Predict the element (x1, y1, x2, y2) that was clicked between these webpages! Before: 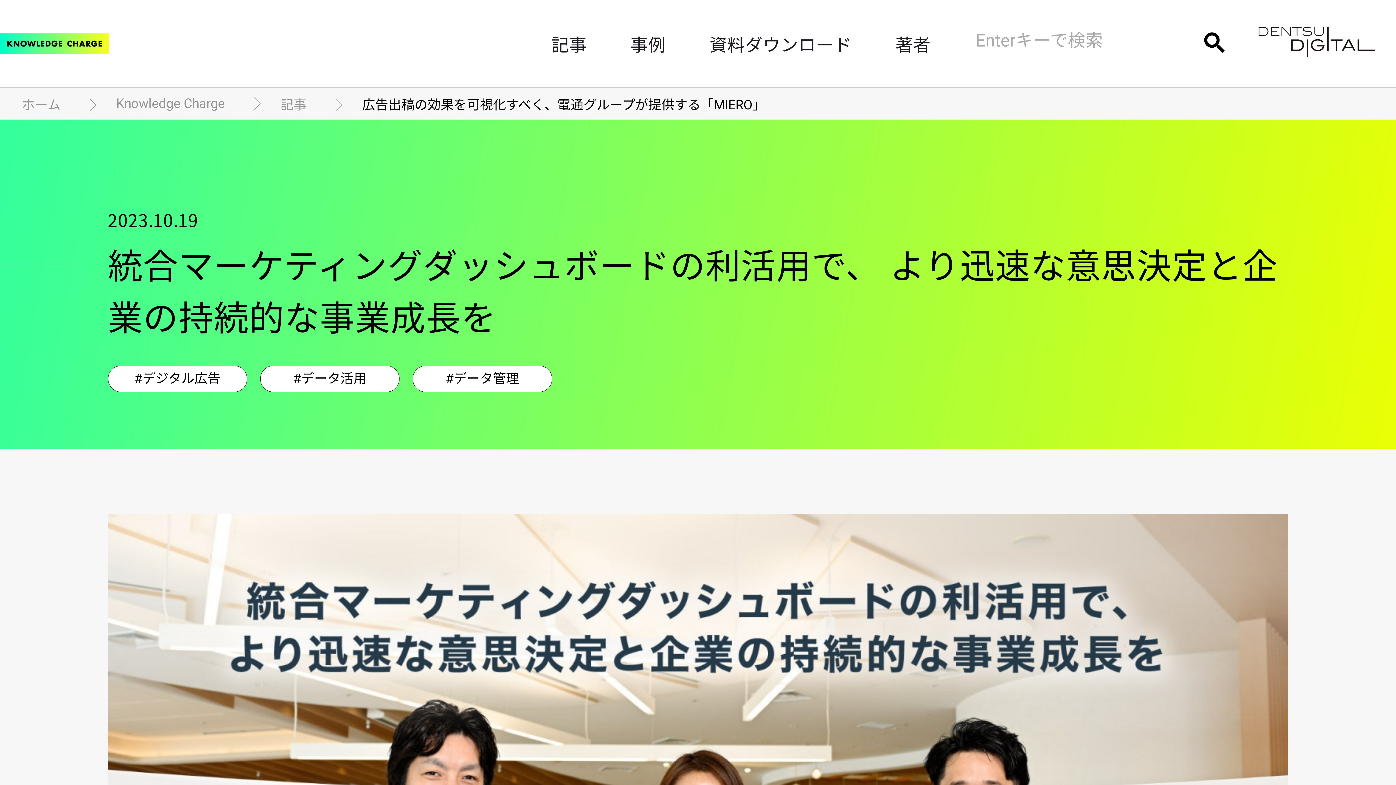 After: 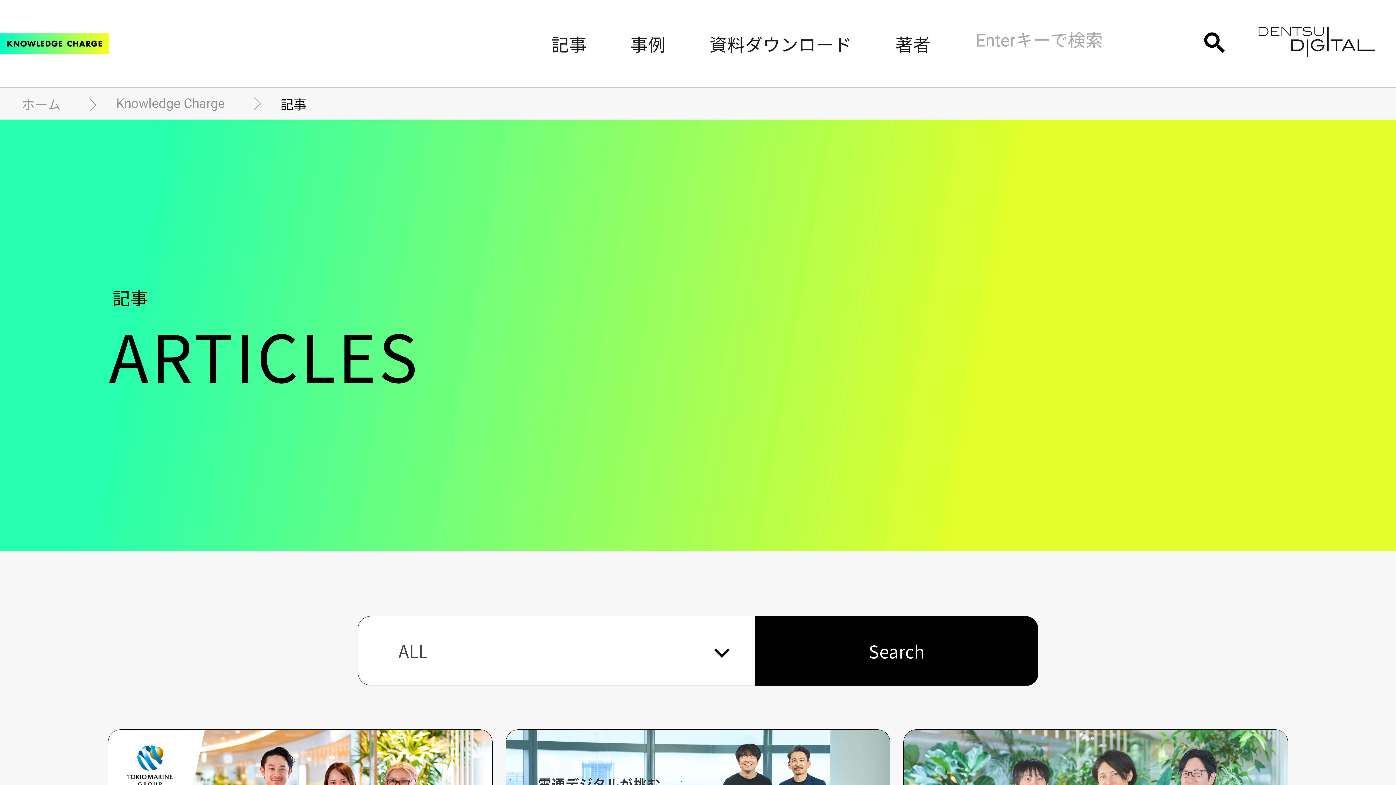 Action: bbox: (280, 97, 309, 112) label: 記事 